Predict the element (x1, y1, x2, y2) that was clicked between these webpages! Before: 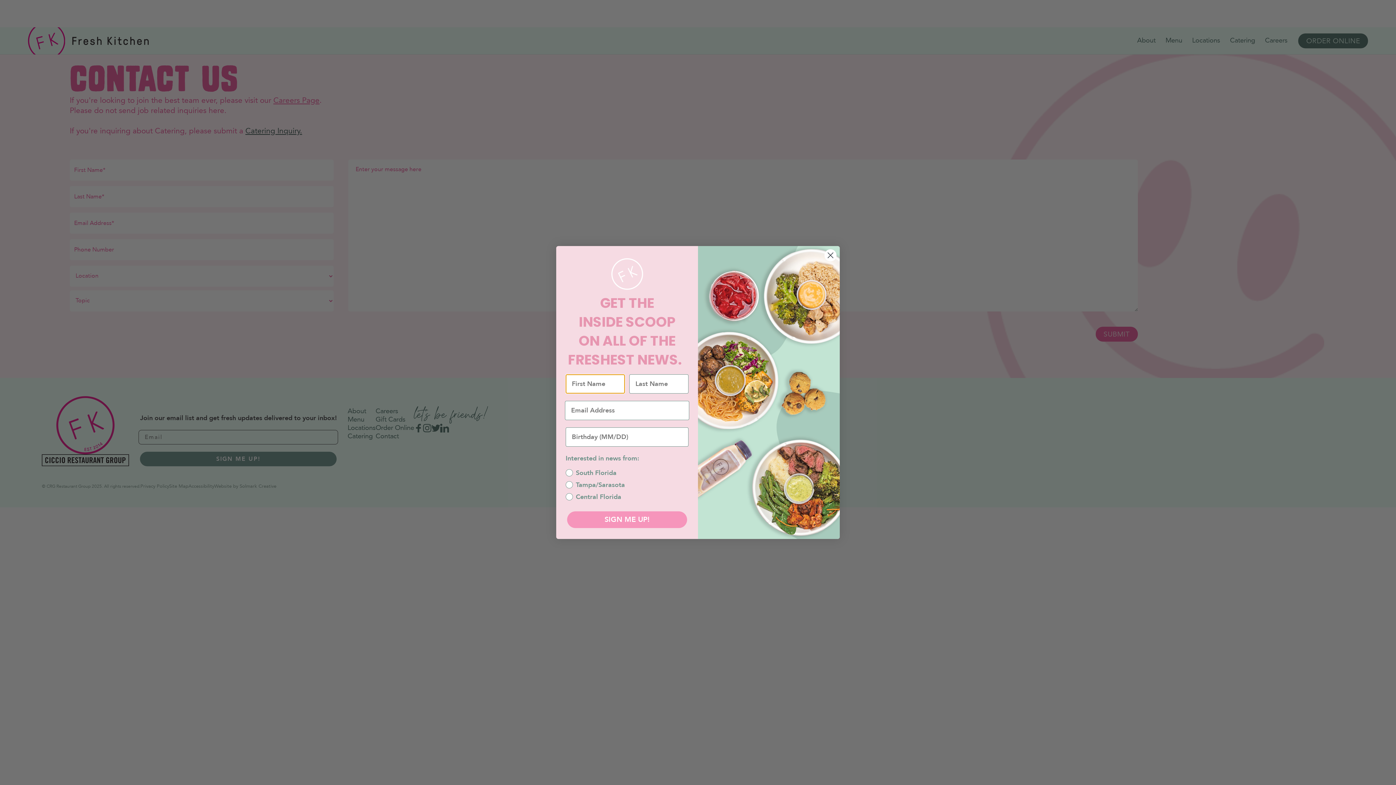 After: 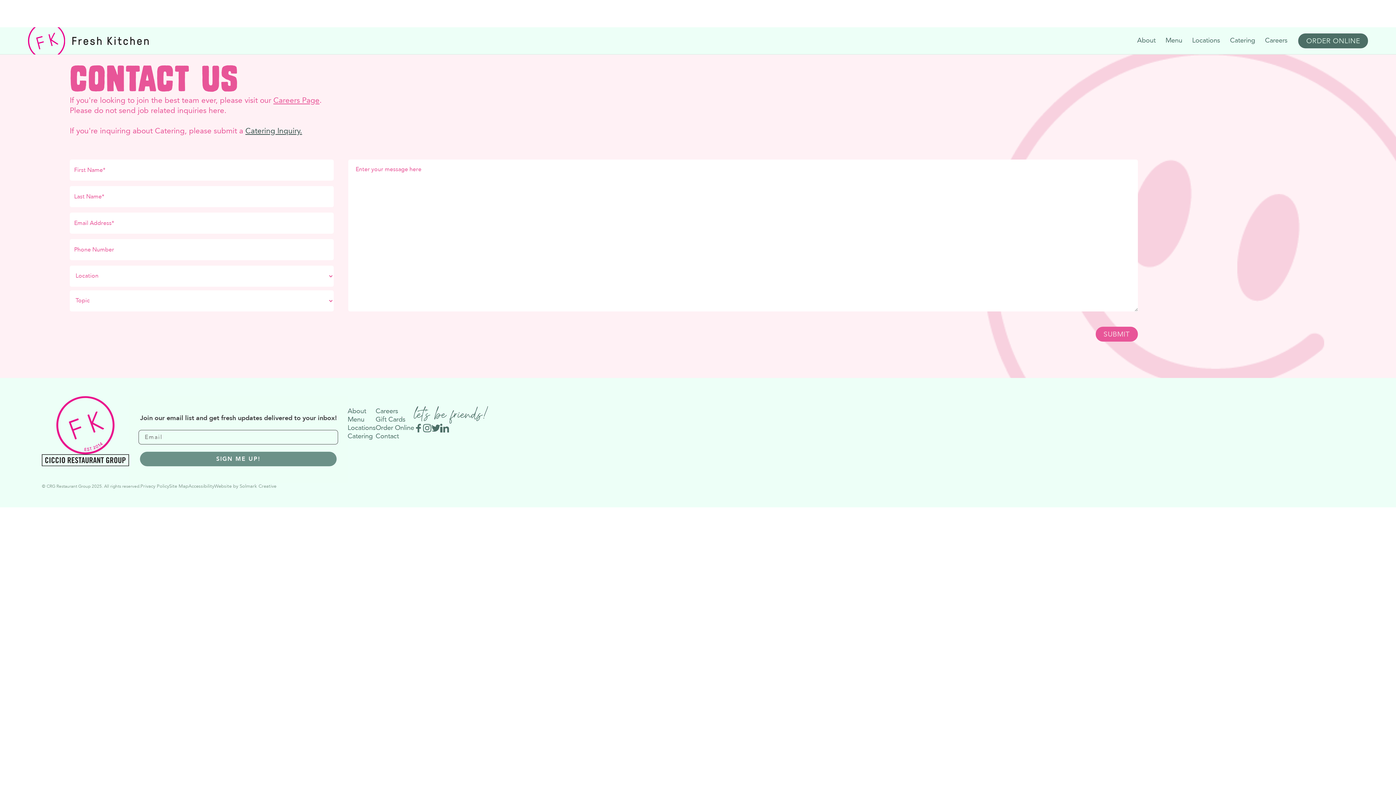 Action: label: Close dialog bbox: (824, 248, 837, 261)